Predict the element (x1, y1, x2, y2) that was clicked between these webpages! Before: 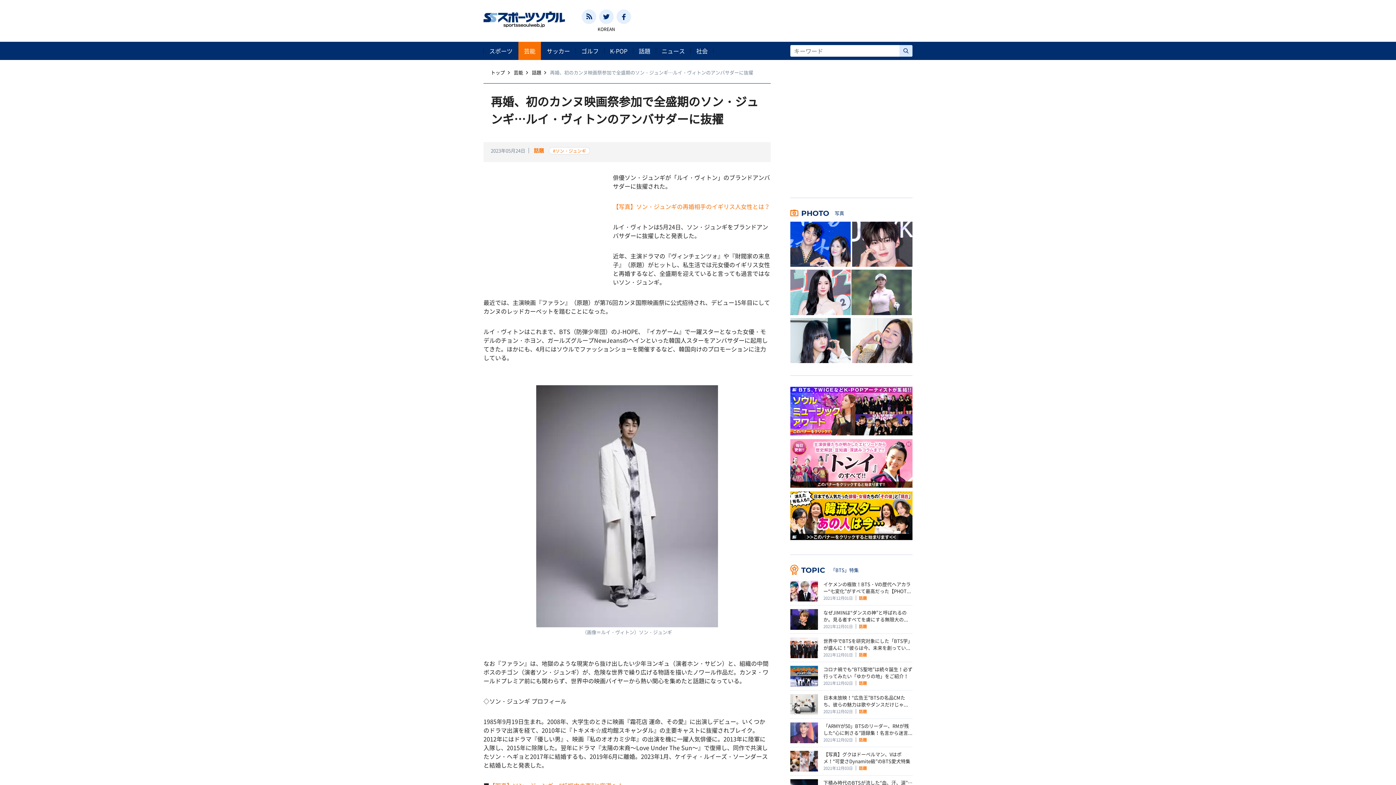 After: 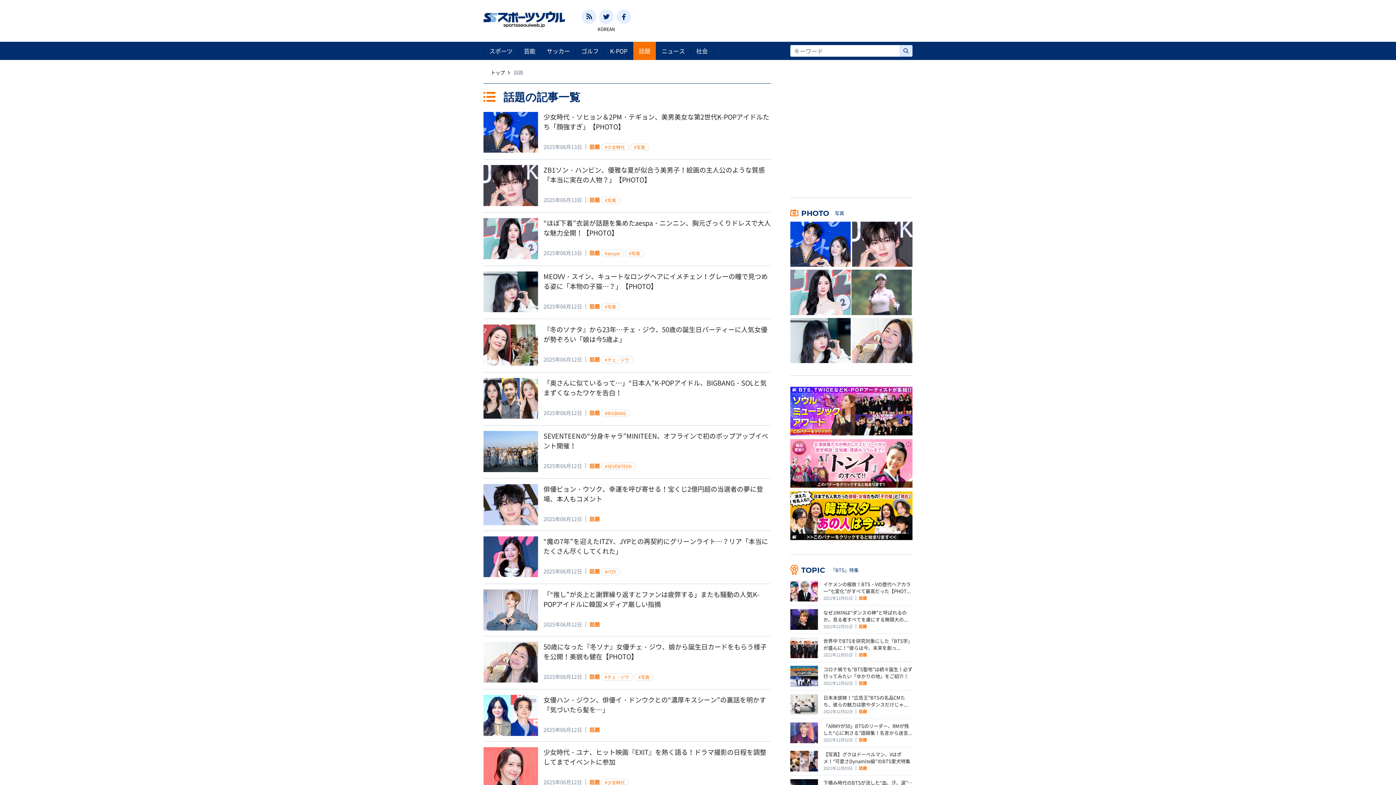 Action: label: 話題 bbox: (859, 651, 867, 658)